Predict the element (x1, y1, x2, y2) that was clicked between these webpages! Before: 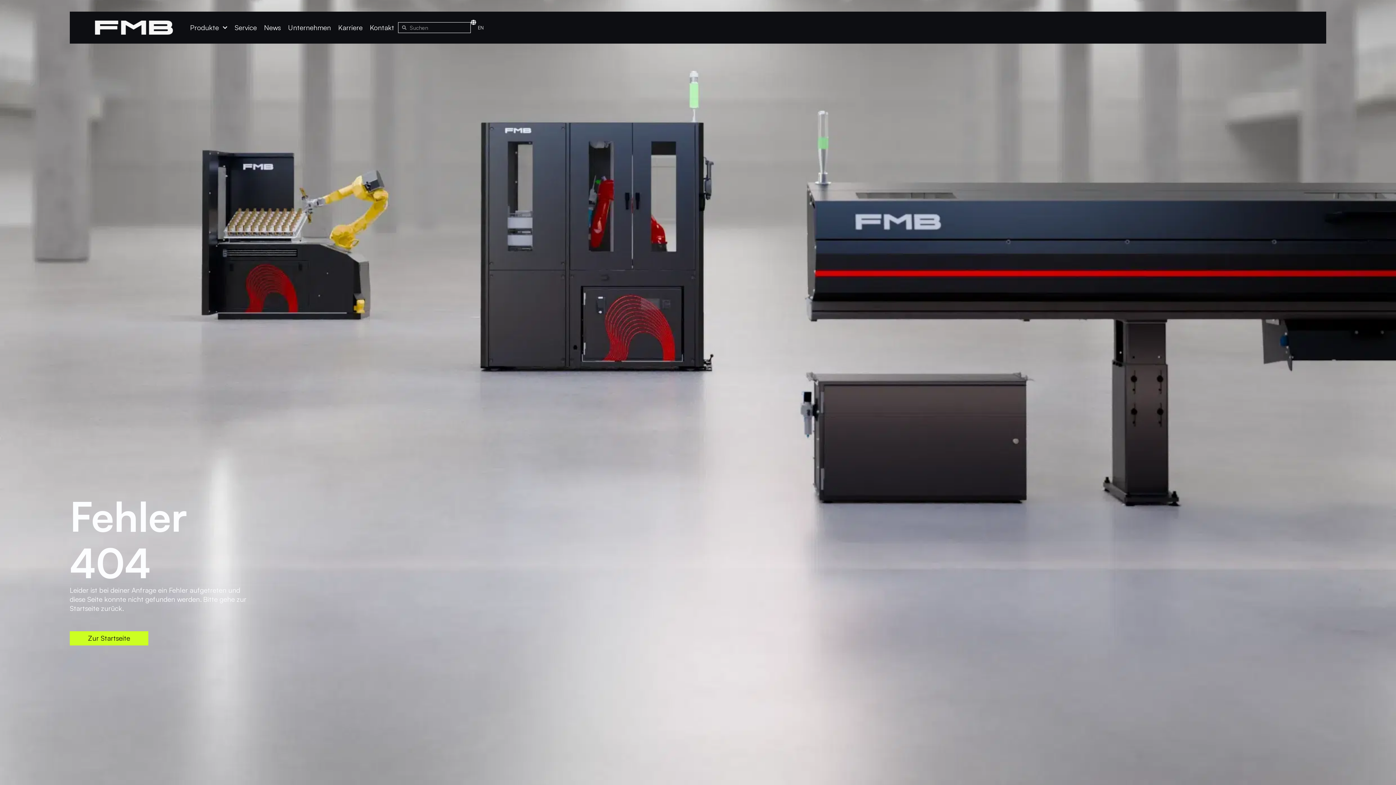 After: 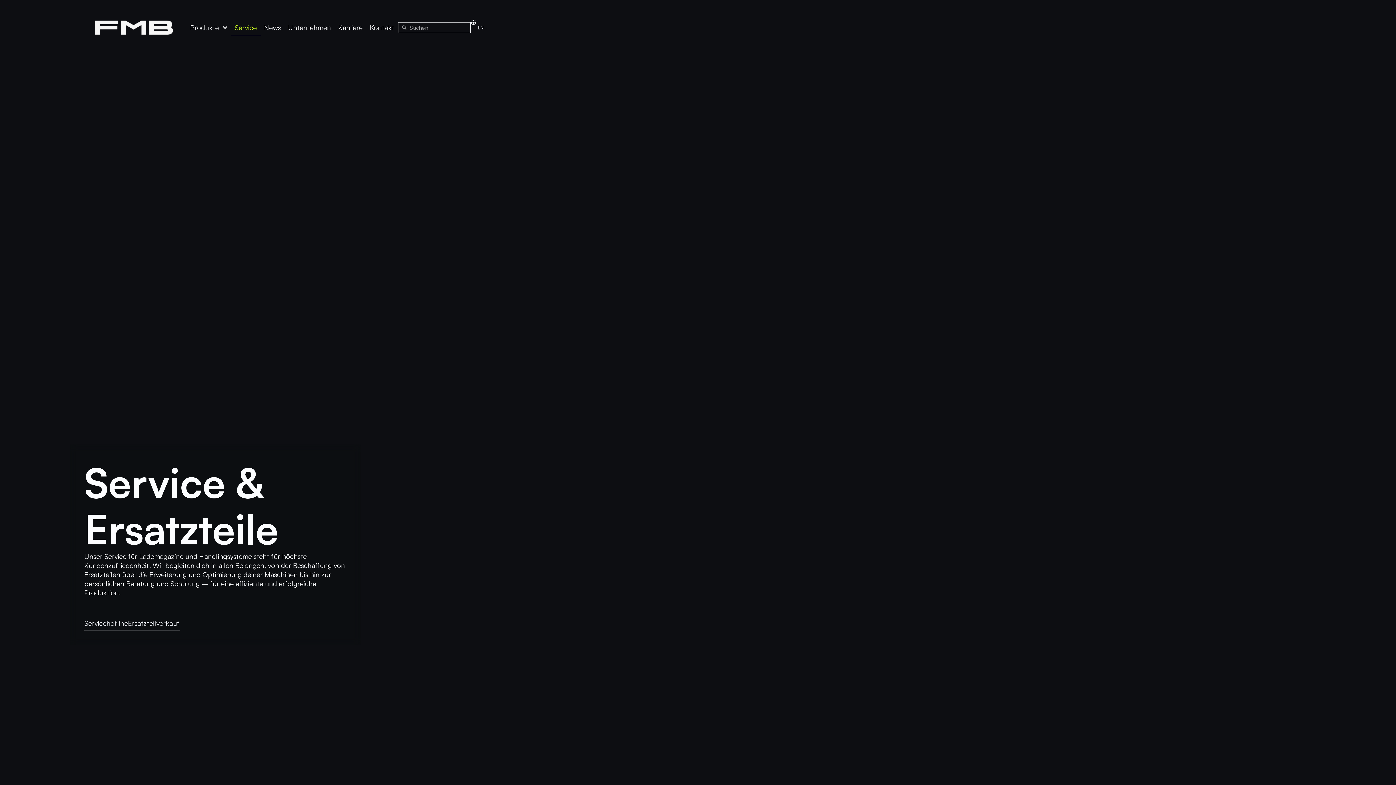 Action: bbox: (231, 19, 260, 36) label: Service